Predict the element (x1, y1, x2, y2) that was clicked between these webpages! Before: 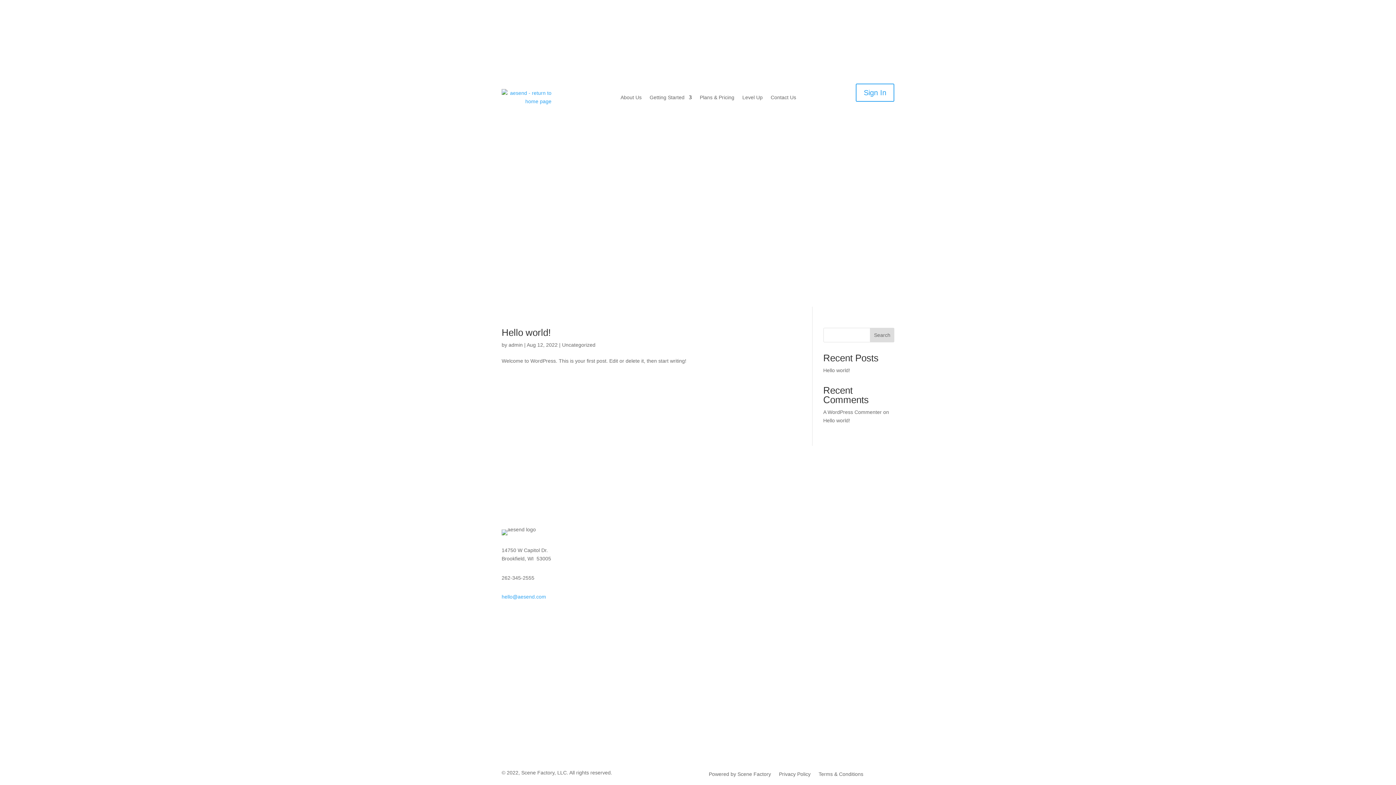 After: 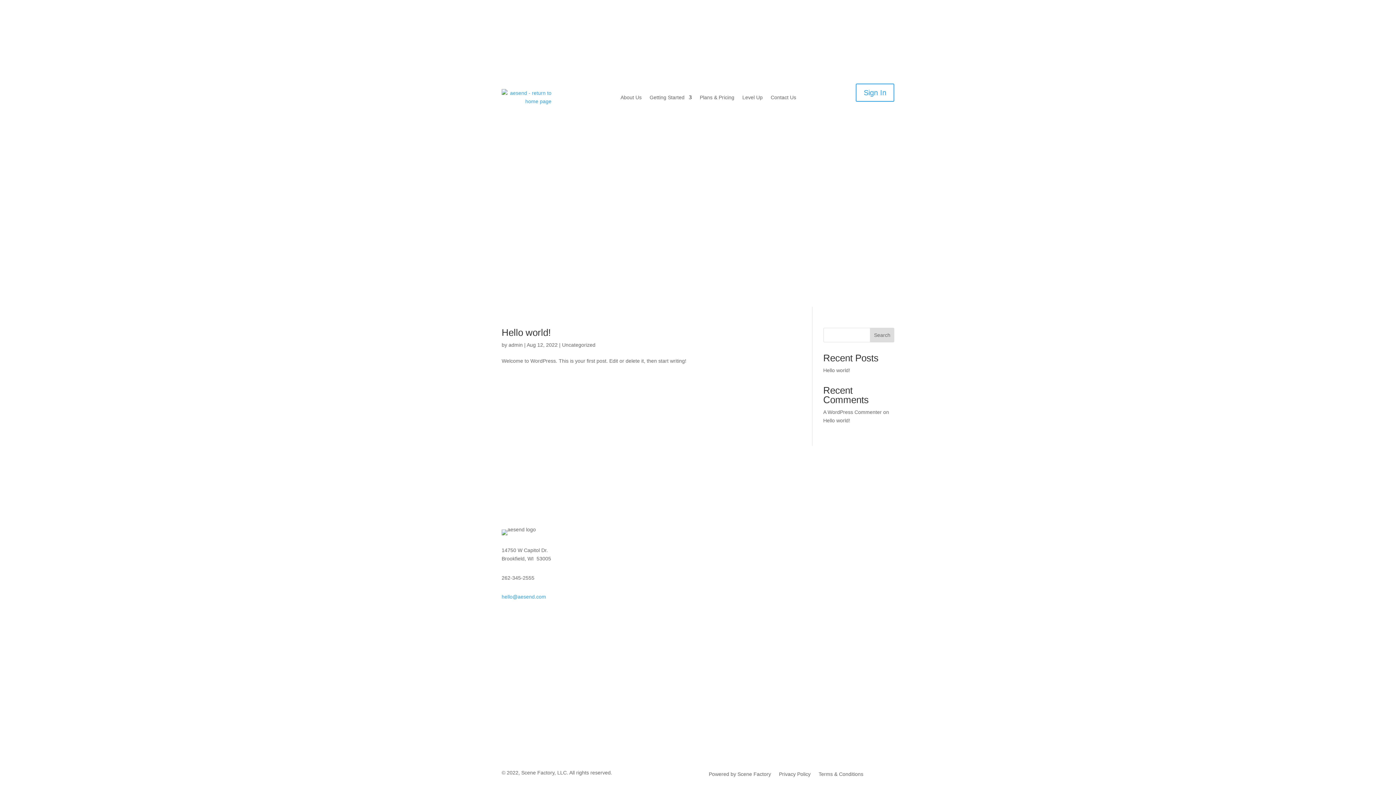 Action: bbox: (501, 594, 546, 600) label: hello@aesend.com